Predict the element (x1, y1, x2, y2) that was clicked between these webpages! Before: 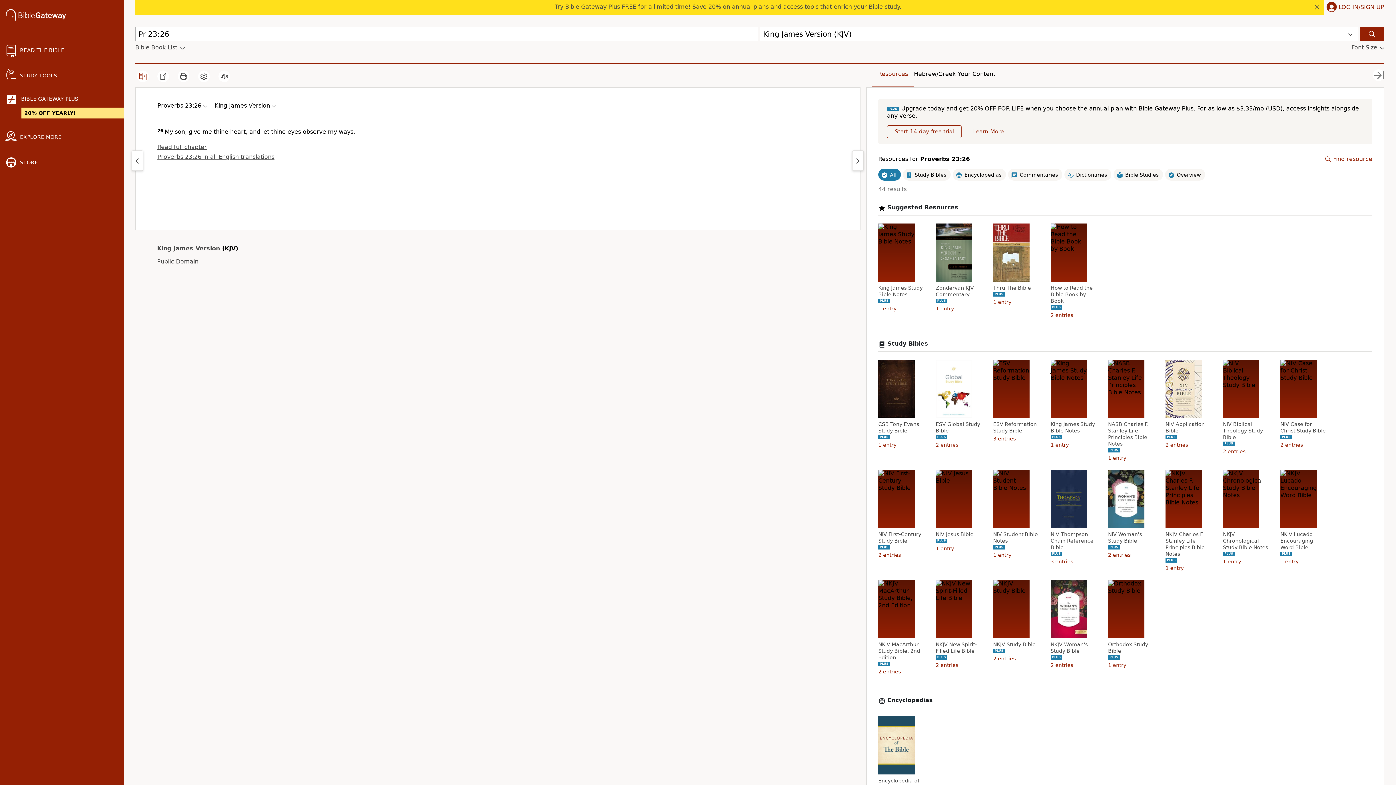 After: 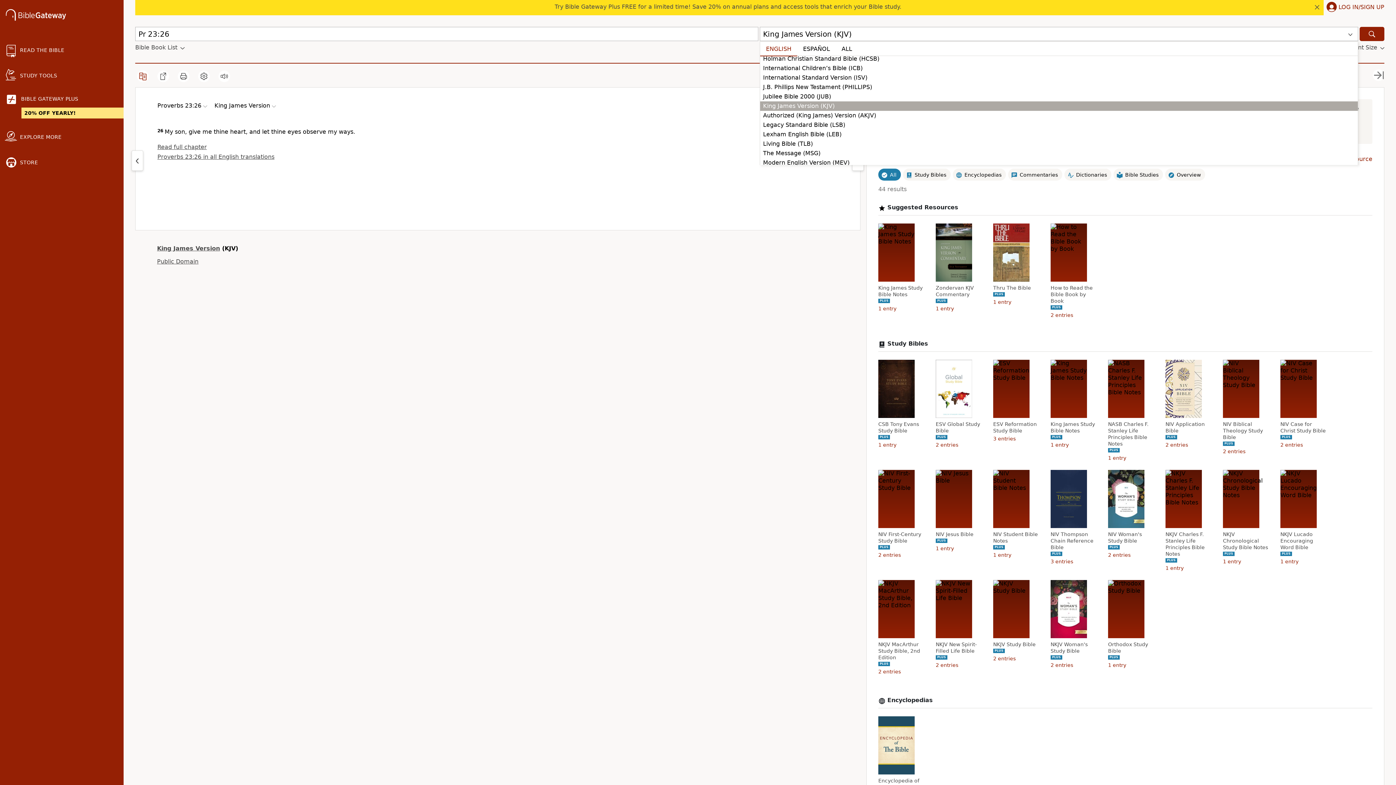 Action: label: King James Version (KJV) bbox: (760, 26, 1358, 41)